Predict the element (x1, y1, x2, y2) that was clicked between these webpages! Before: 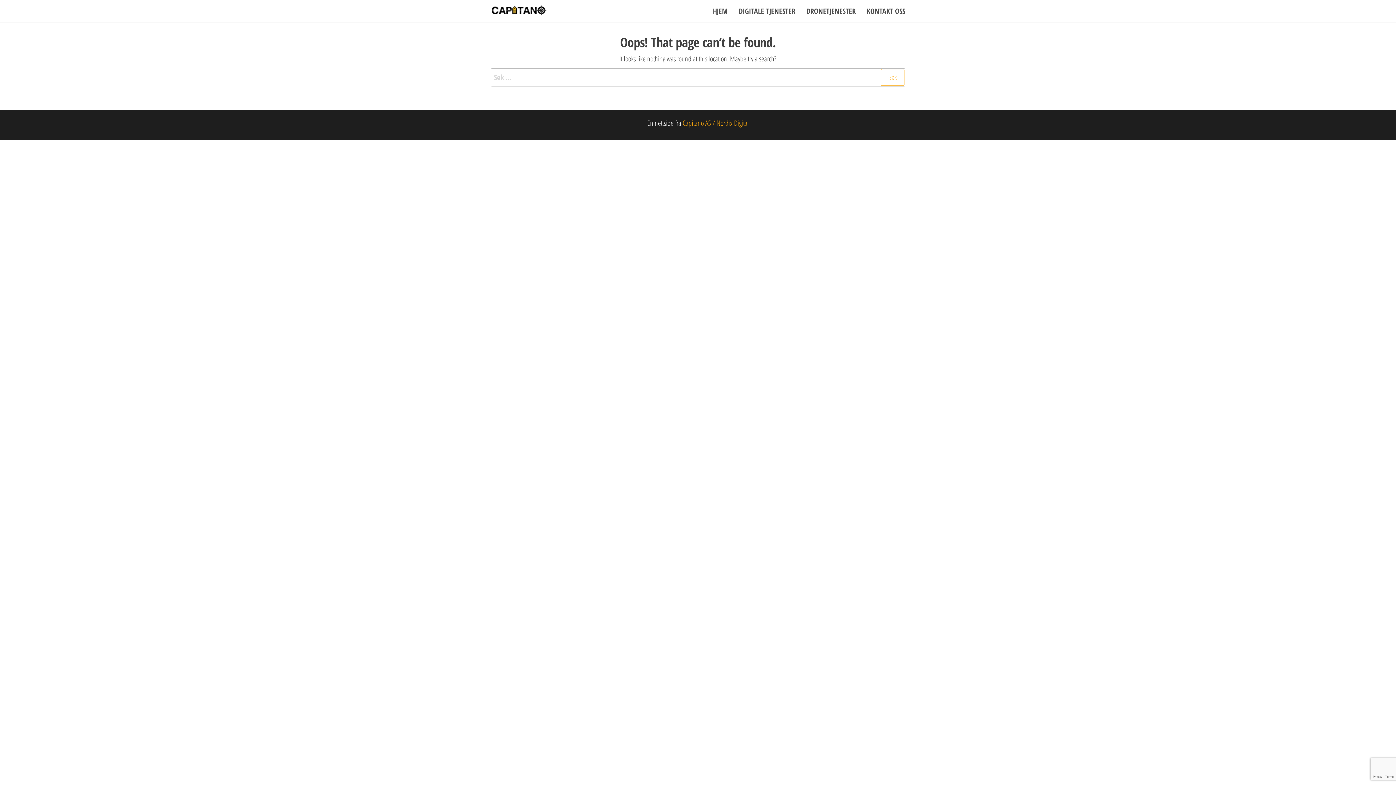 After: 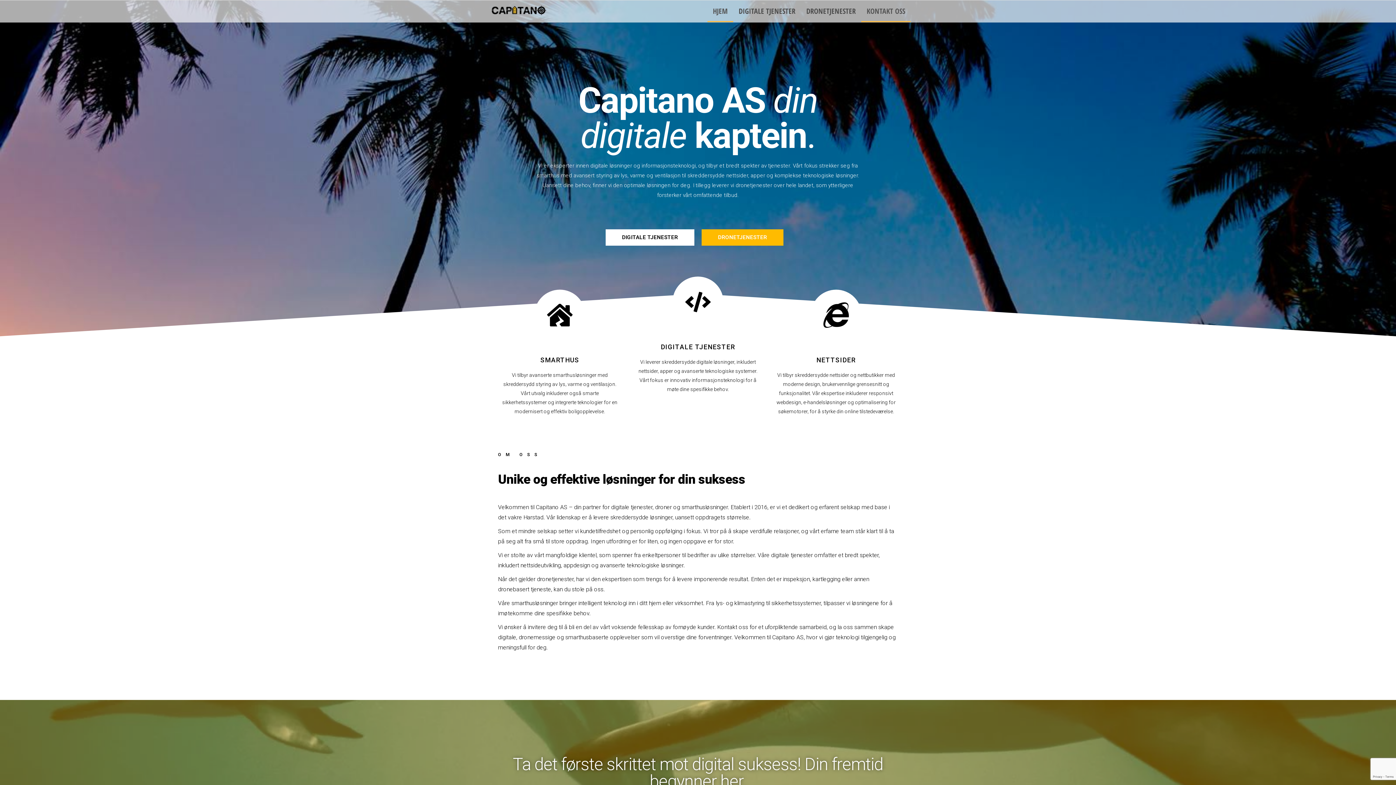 Action: label: HJEM bbox: (707, 0, 733, 22)